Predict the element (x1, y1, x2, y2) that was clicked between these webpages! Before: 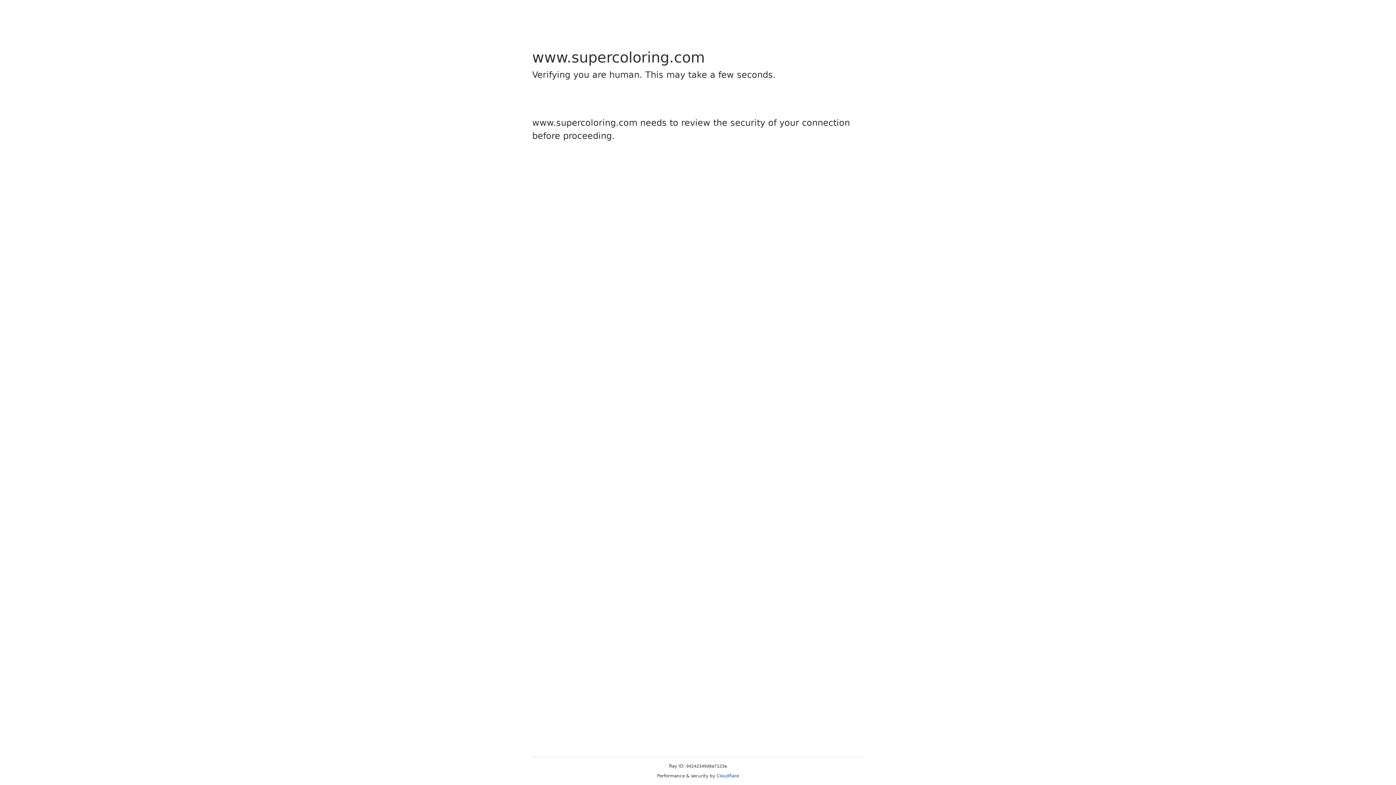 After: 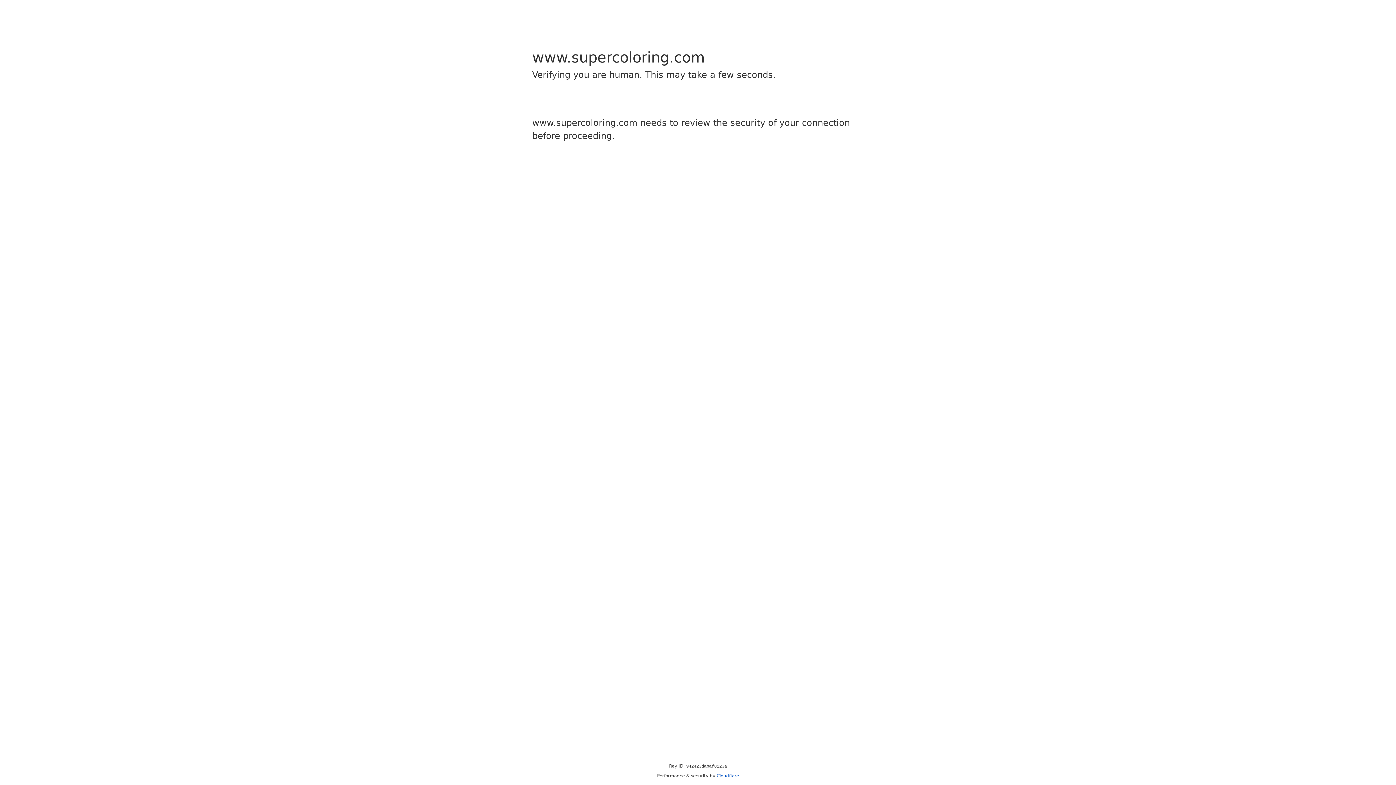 Action: bbox: (716, 773, 739, 778) label: Cloudflare